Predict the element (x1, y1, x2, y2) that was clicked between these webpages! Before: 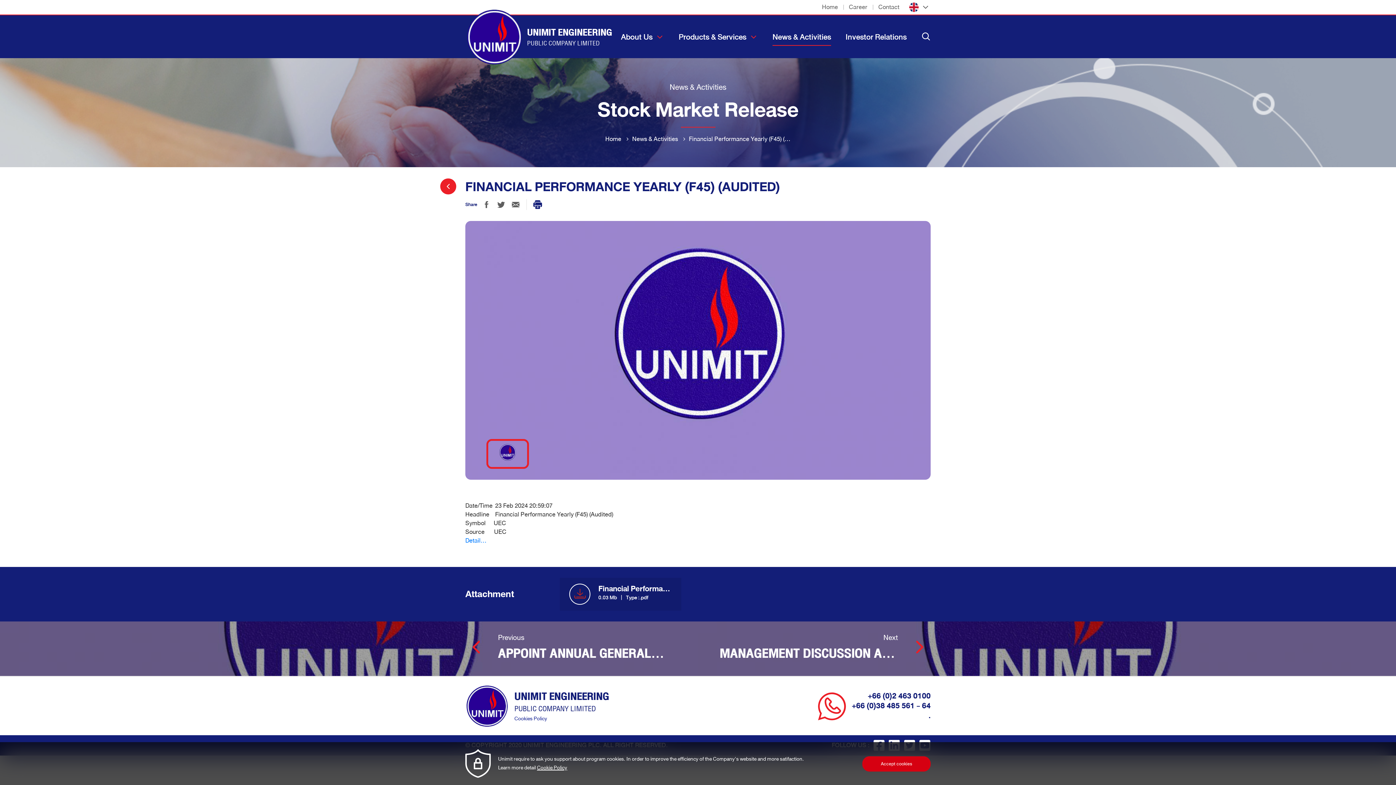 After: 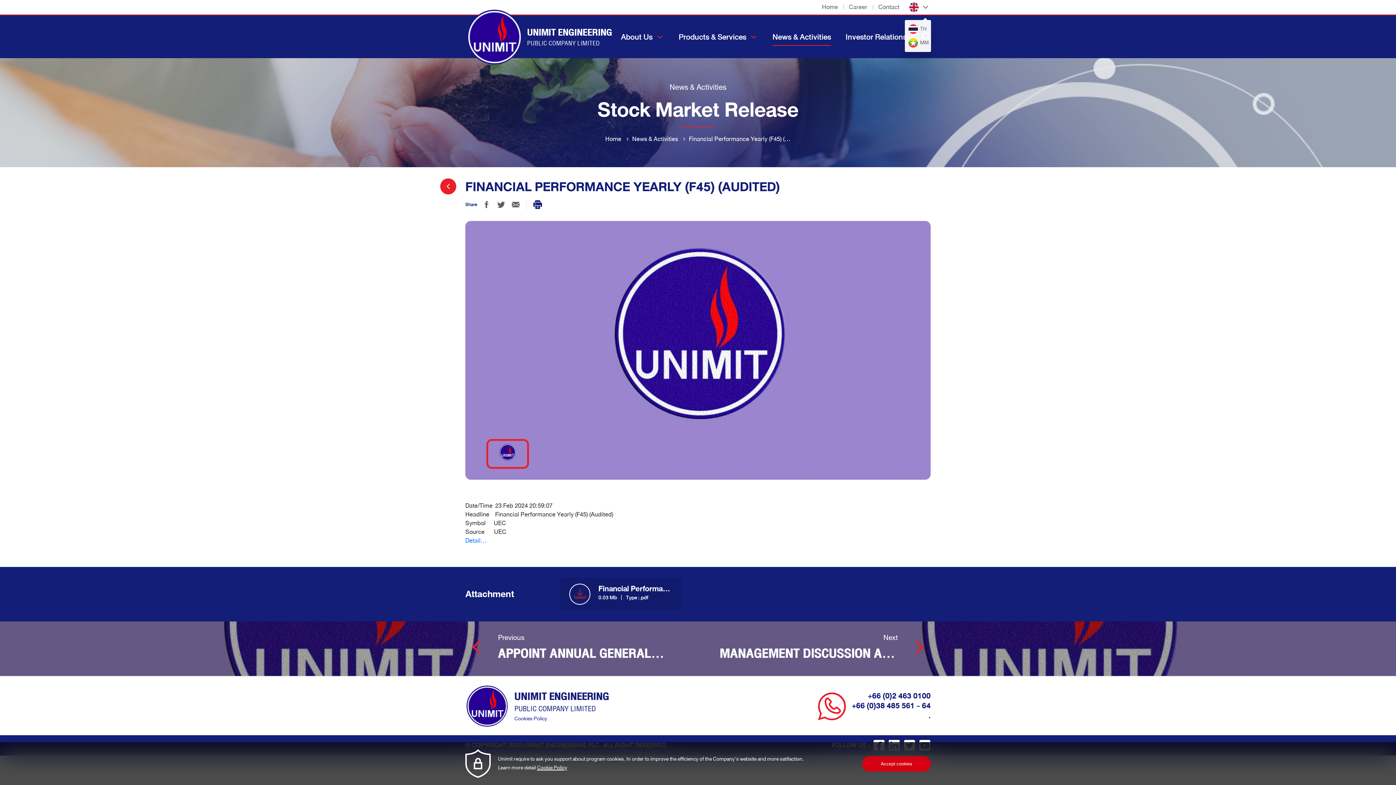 Action: bbox: (906, 0, 930, 14)